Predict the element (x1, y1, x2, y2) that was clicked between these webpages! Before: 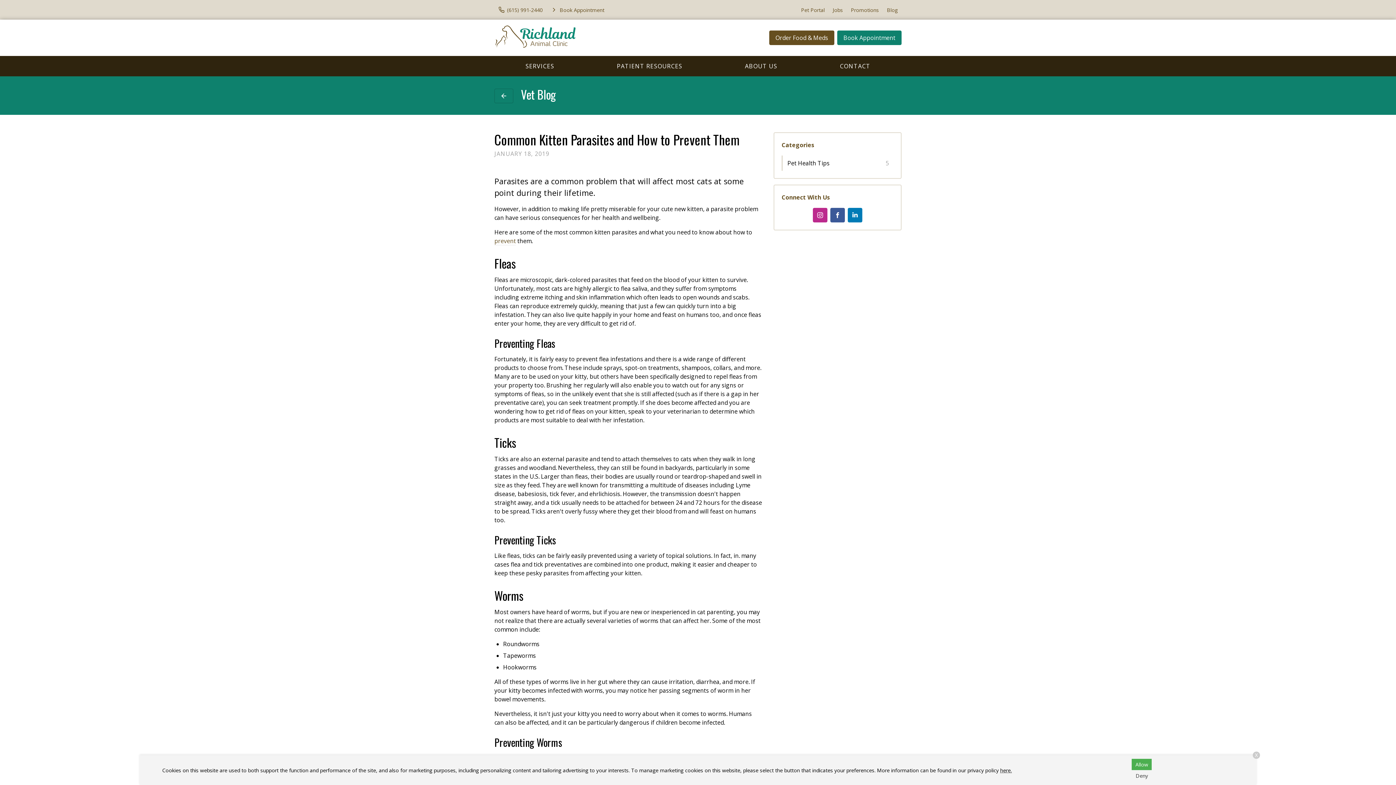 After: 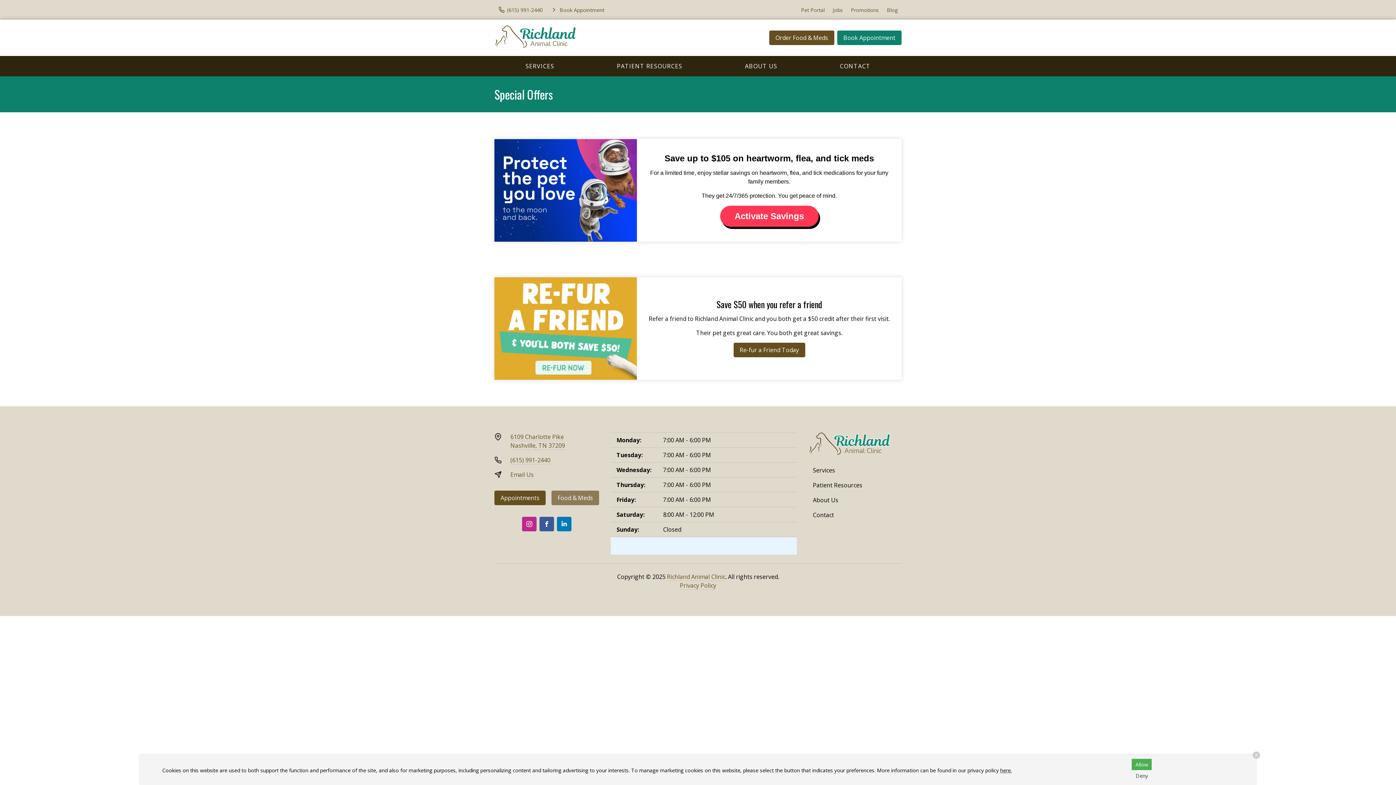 Action: label: Promotions bbox: (847, 2, 882, 17)